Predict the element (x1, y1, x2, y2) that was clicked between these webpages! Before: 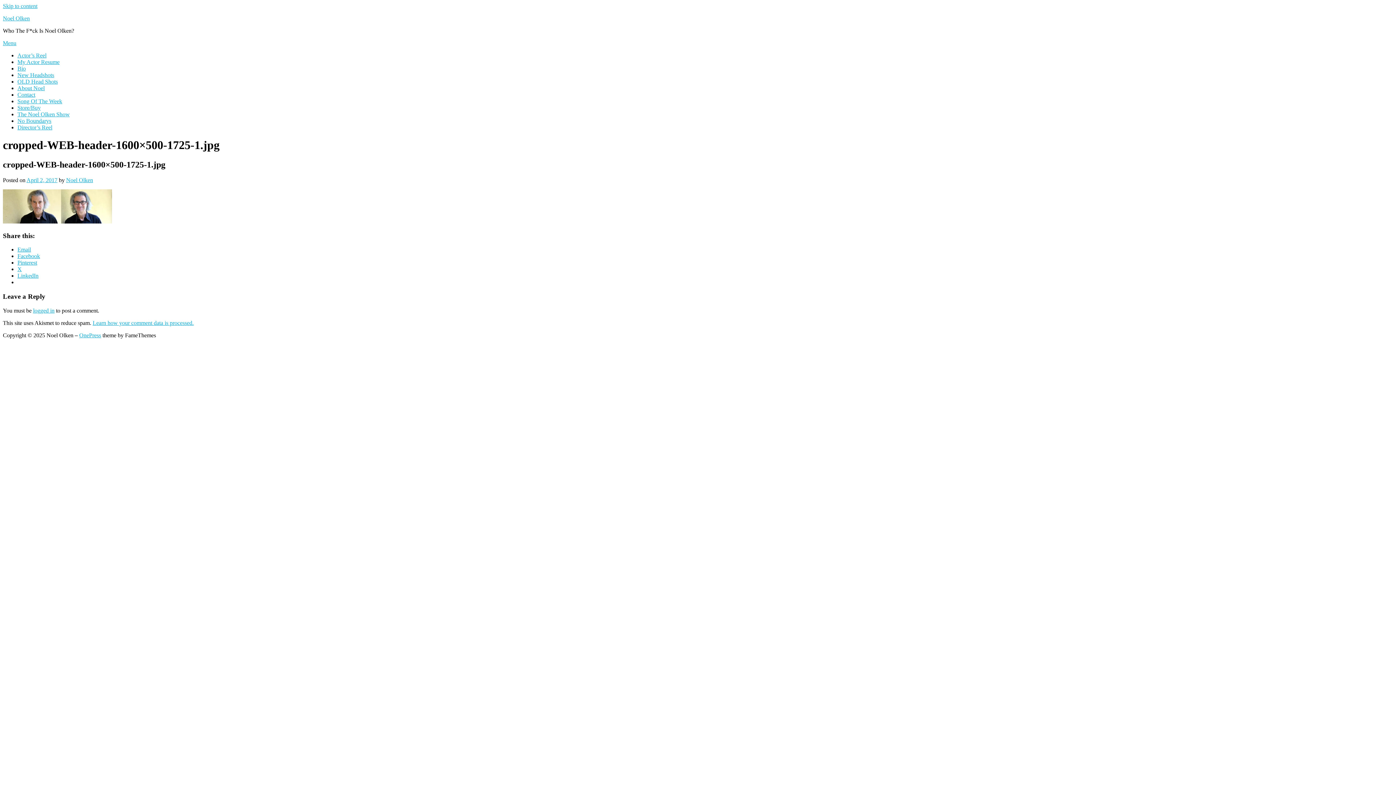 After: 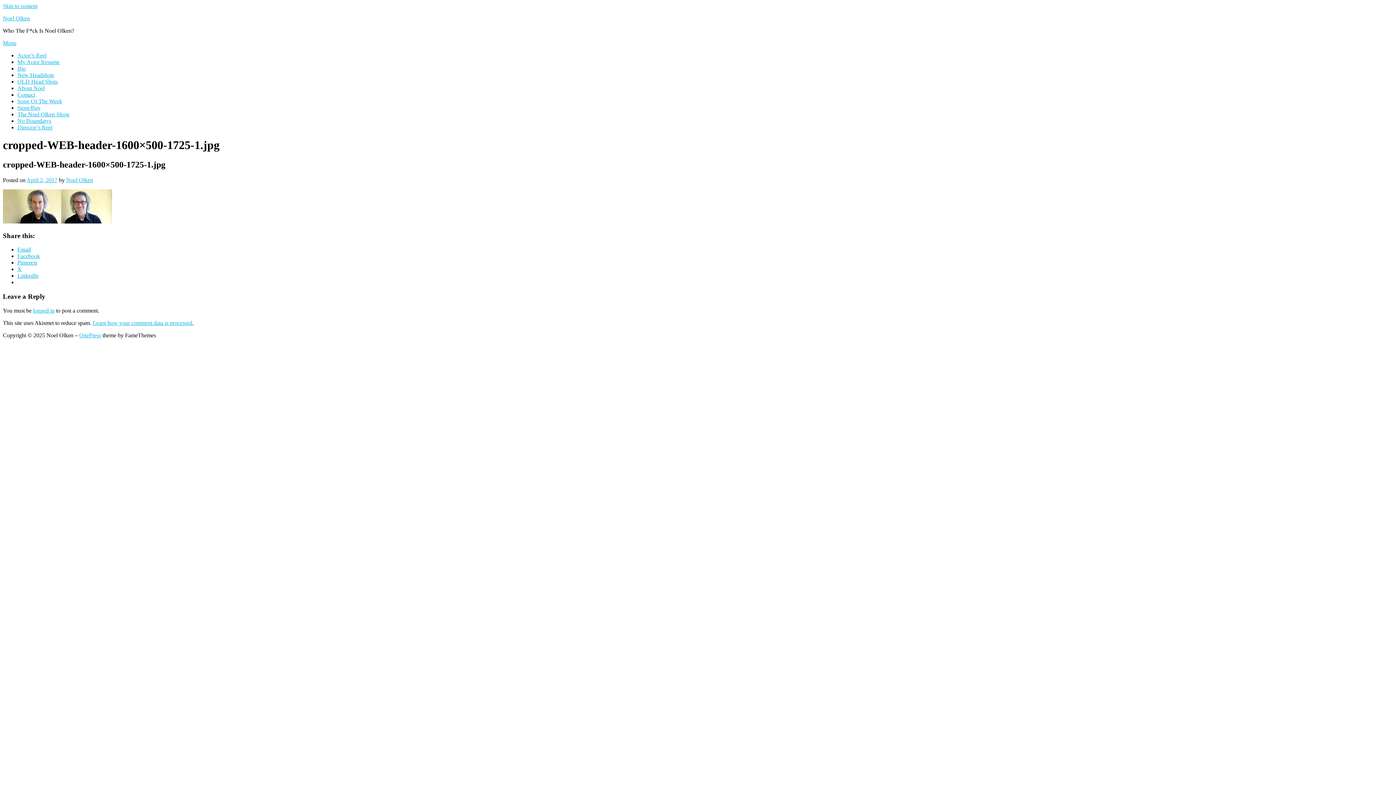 Action: label: X bbox: (17, 266, 21, 272)